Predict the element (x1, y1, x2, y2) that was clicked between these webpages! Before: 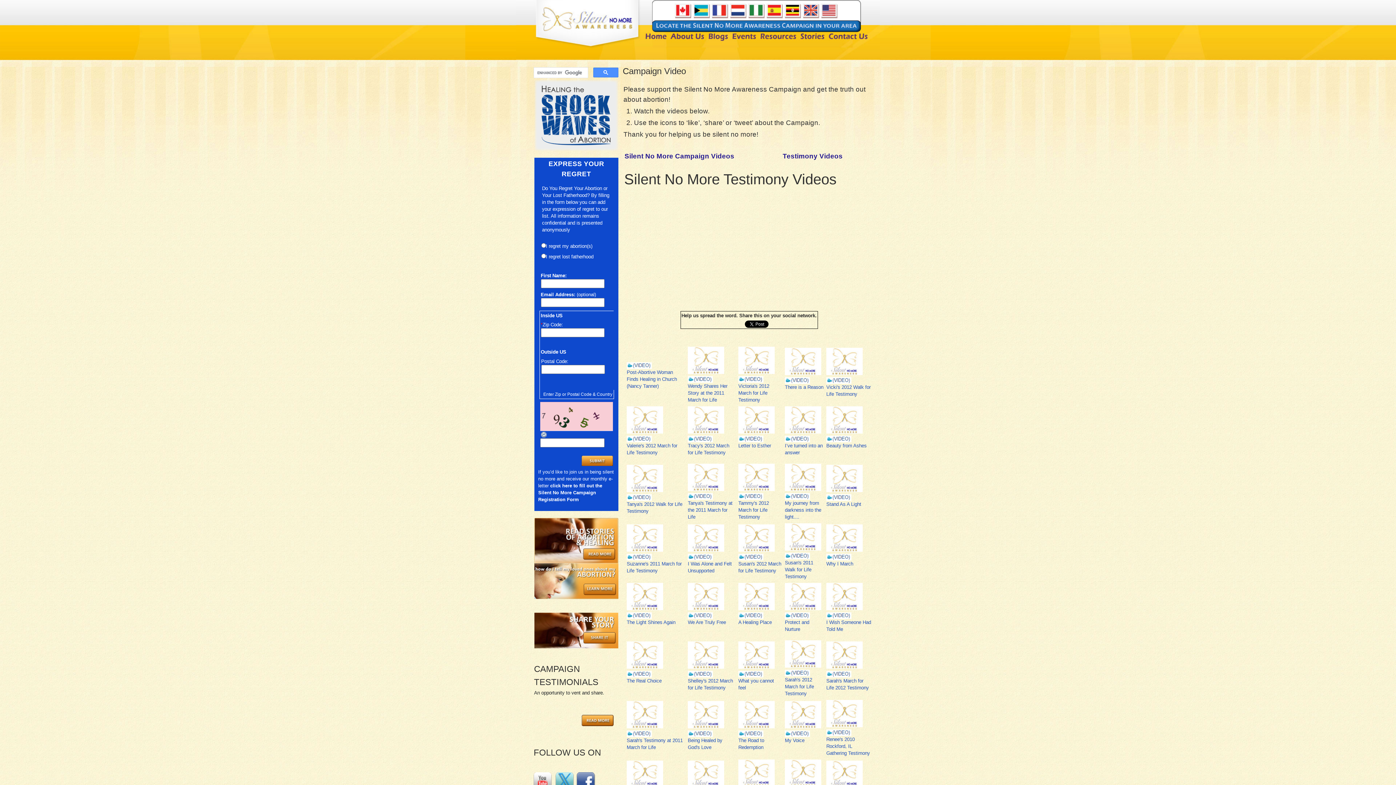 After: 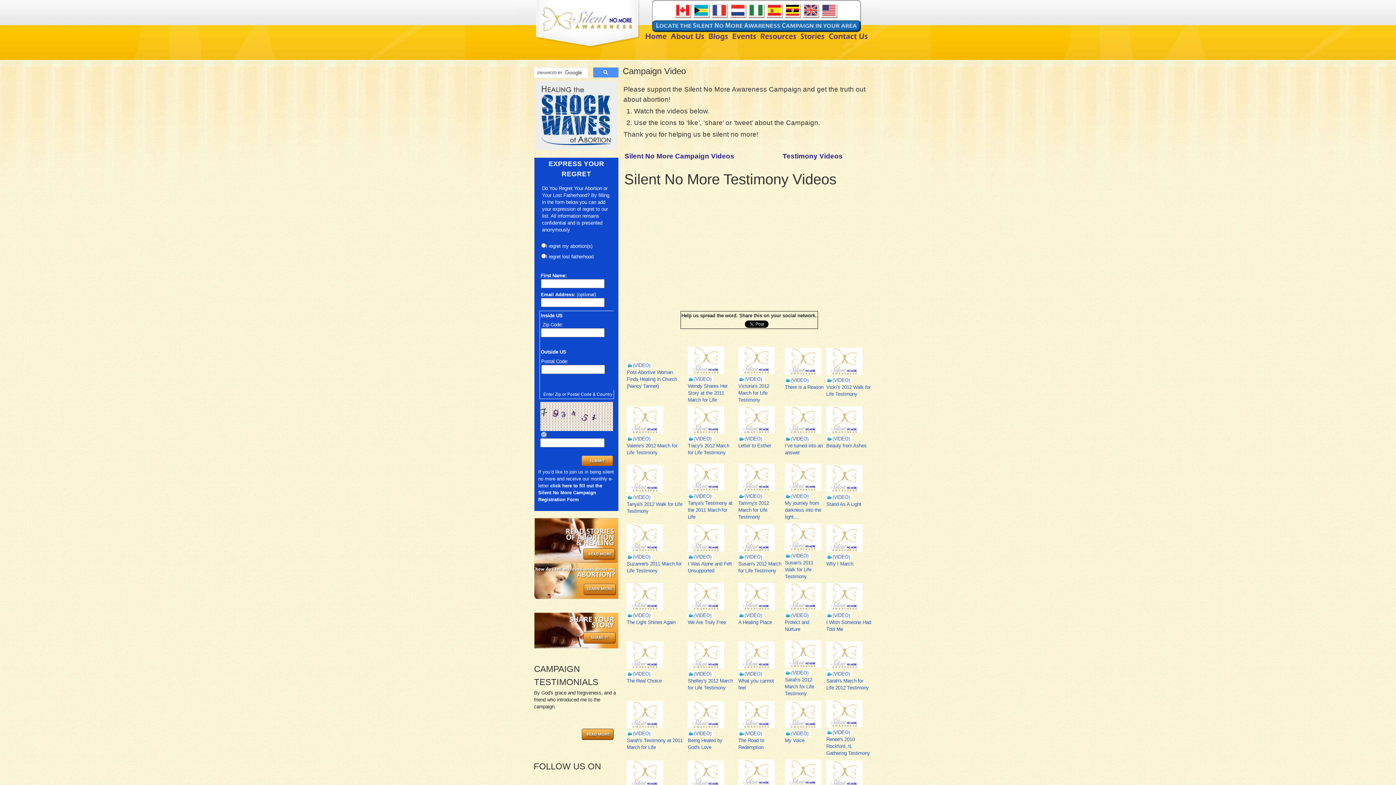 Action: bbox: (785, 560, 813, 579) label: Susan's 2011 Walk for Life Testimony